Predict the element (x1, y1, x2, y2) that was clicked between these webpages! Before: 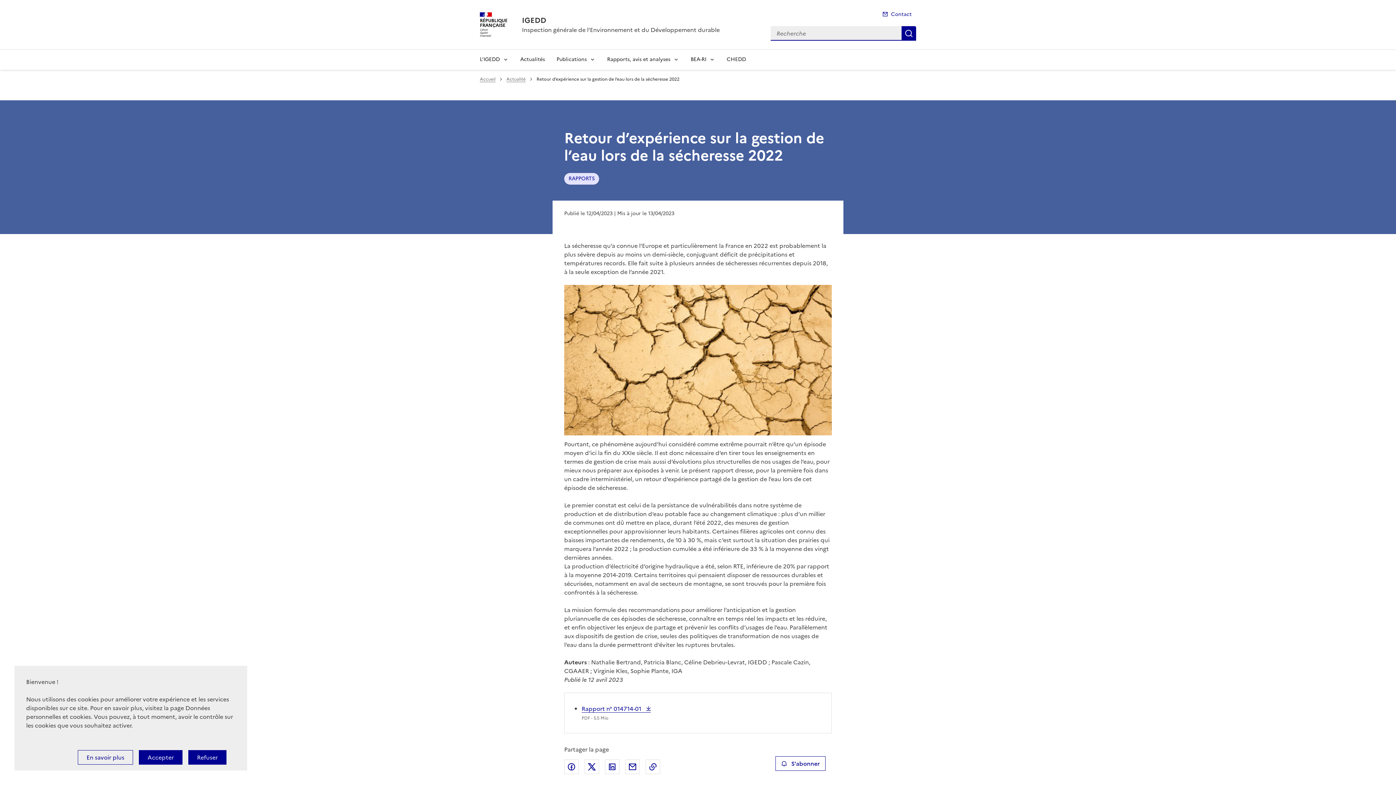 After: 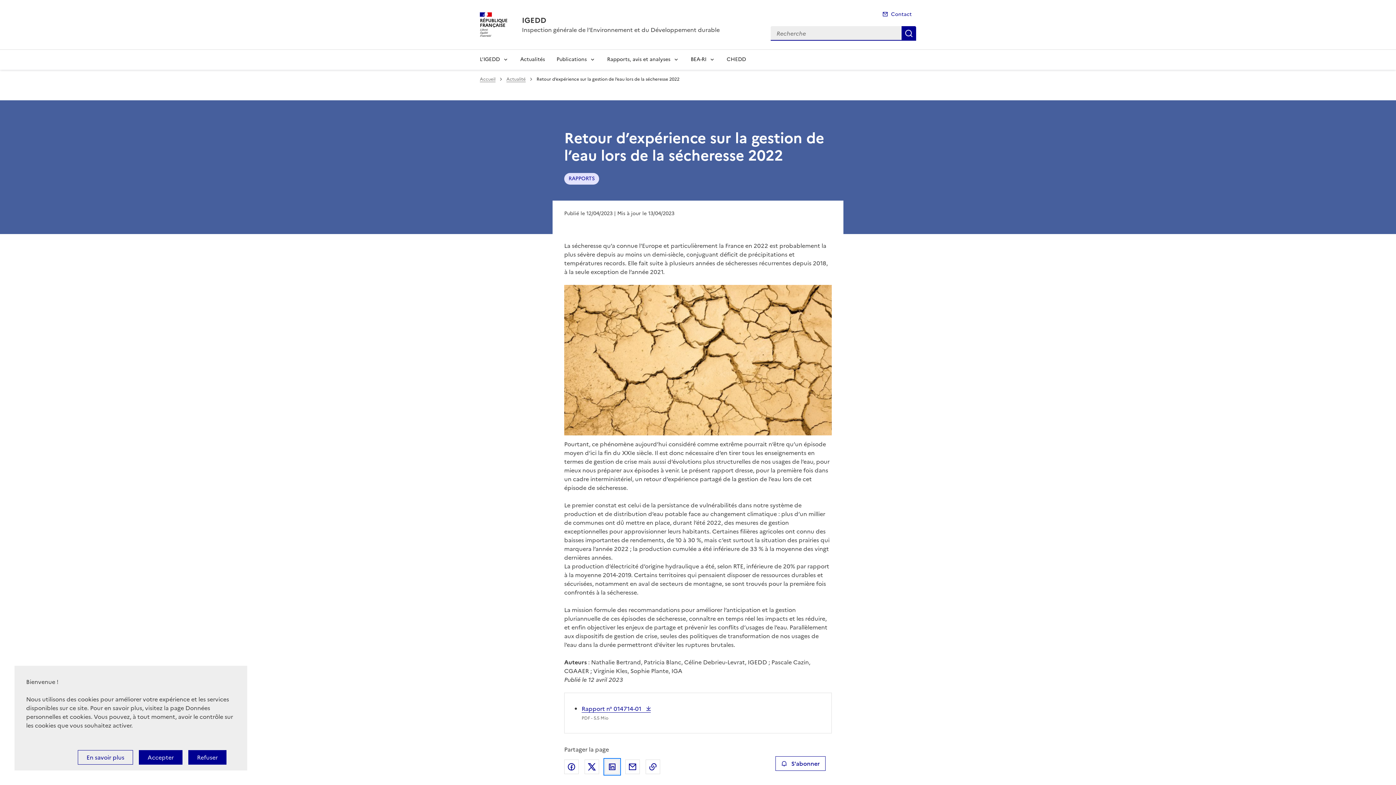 Action: label: Partager sur LinkedIn bbox: (605, 760, 619, 774)